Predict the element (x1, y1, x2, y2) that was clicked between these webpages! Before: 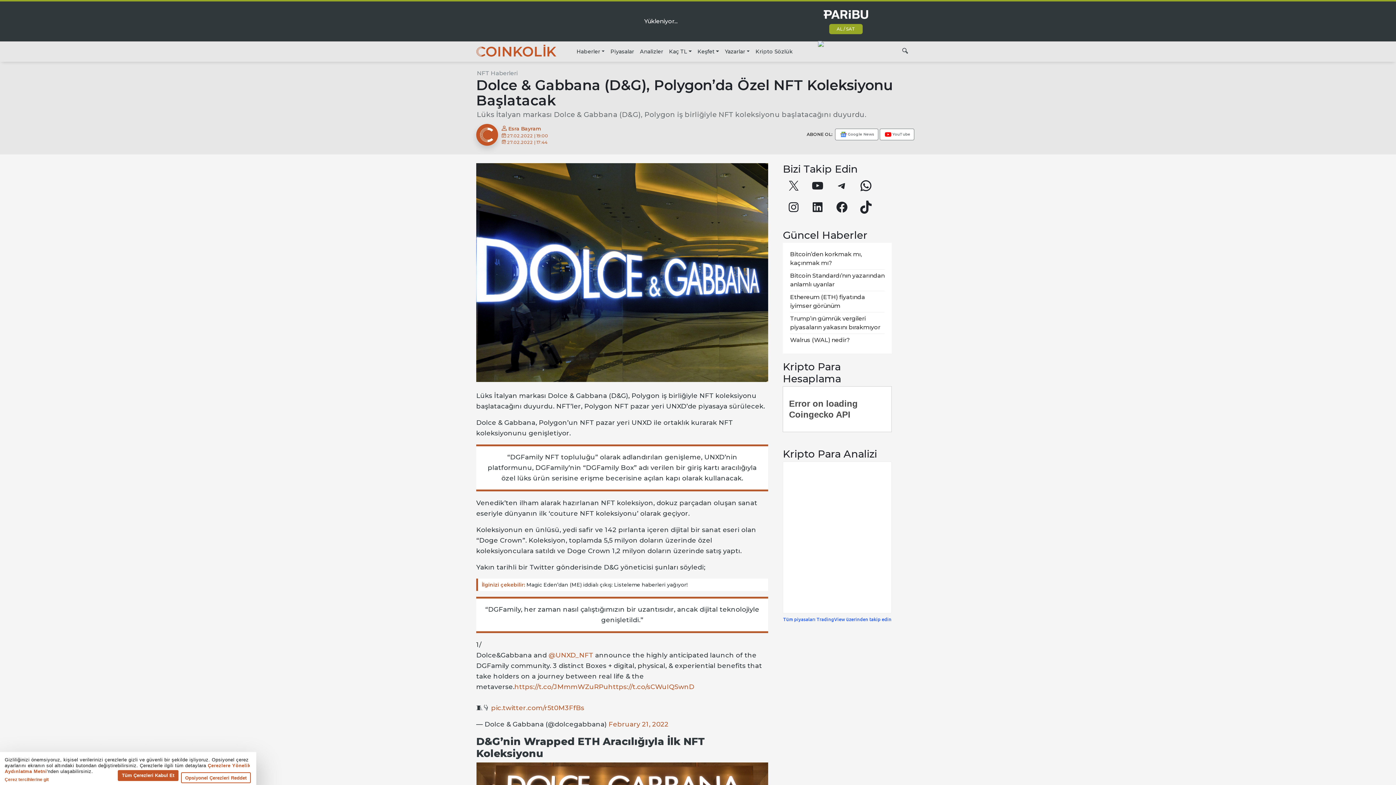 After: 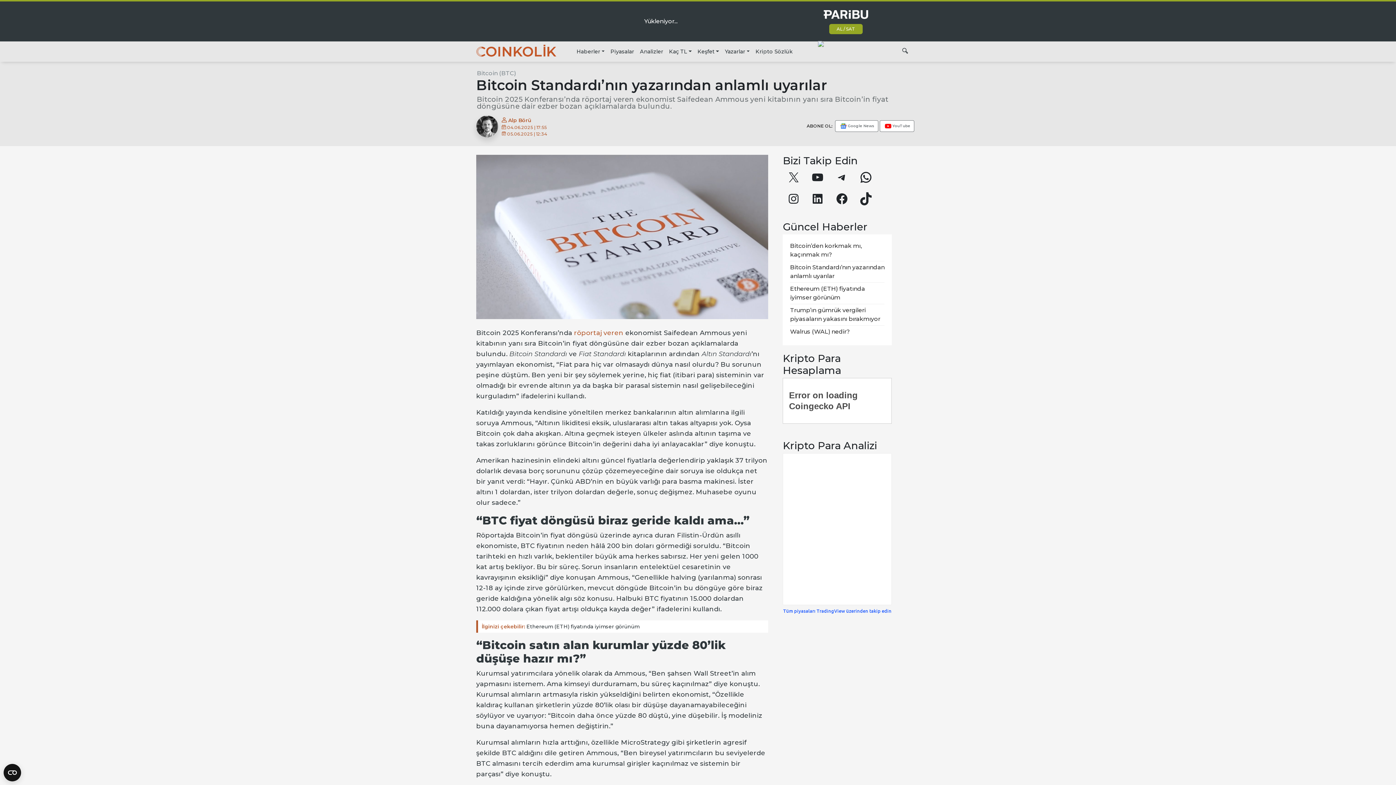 Action: bbox: (790, 271, 884, 289) label: Bitcoin Standardı’nın yazarından anlamlı uyarılar